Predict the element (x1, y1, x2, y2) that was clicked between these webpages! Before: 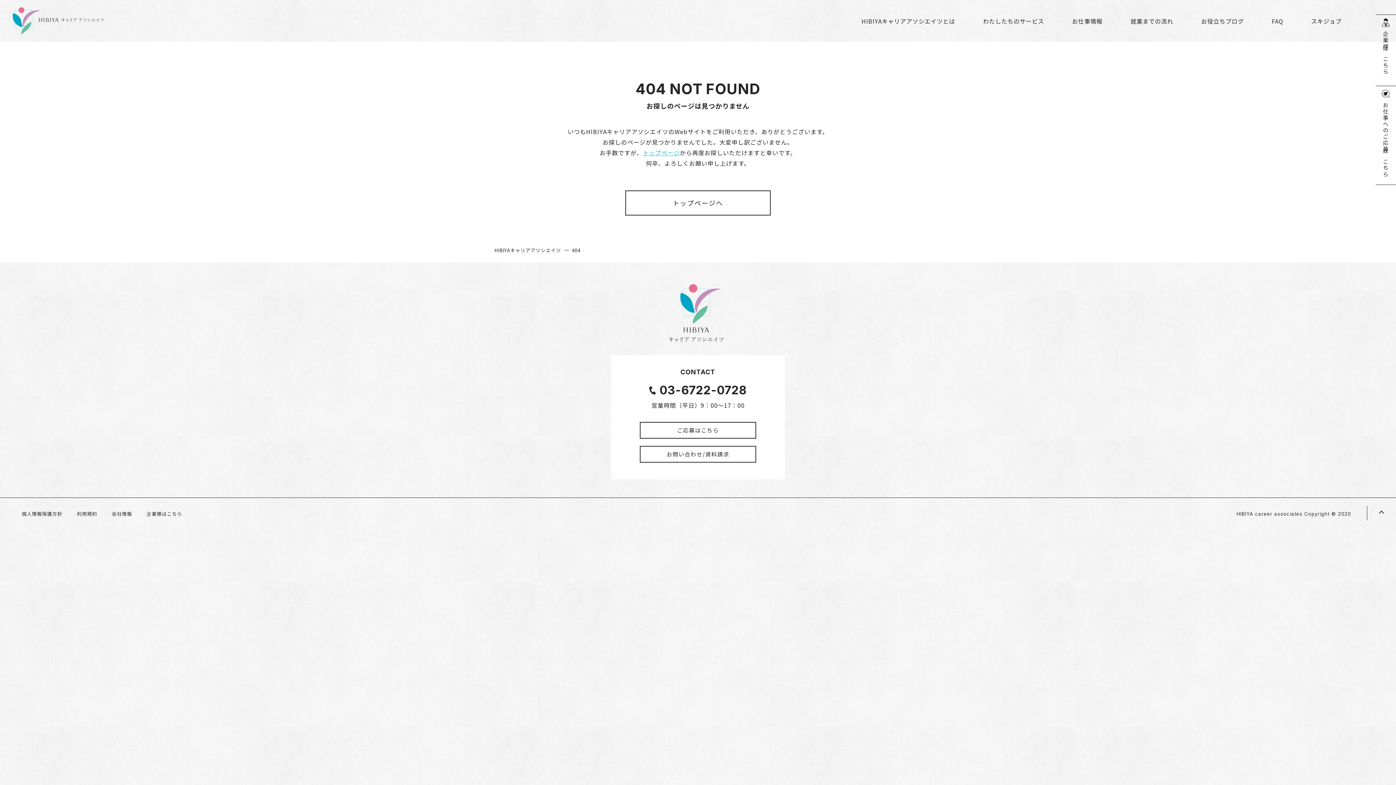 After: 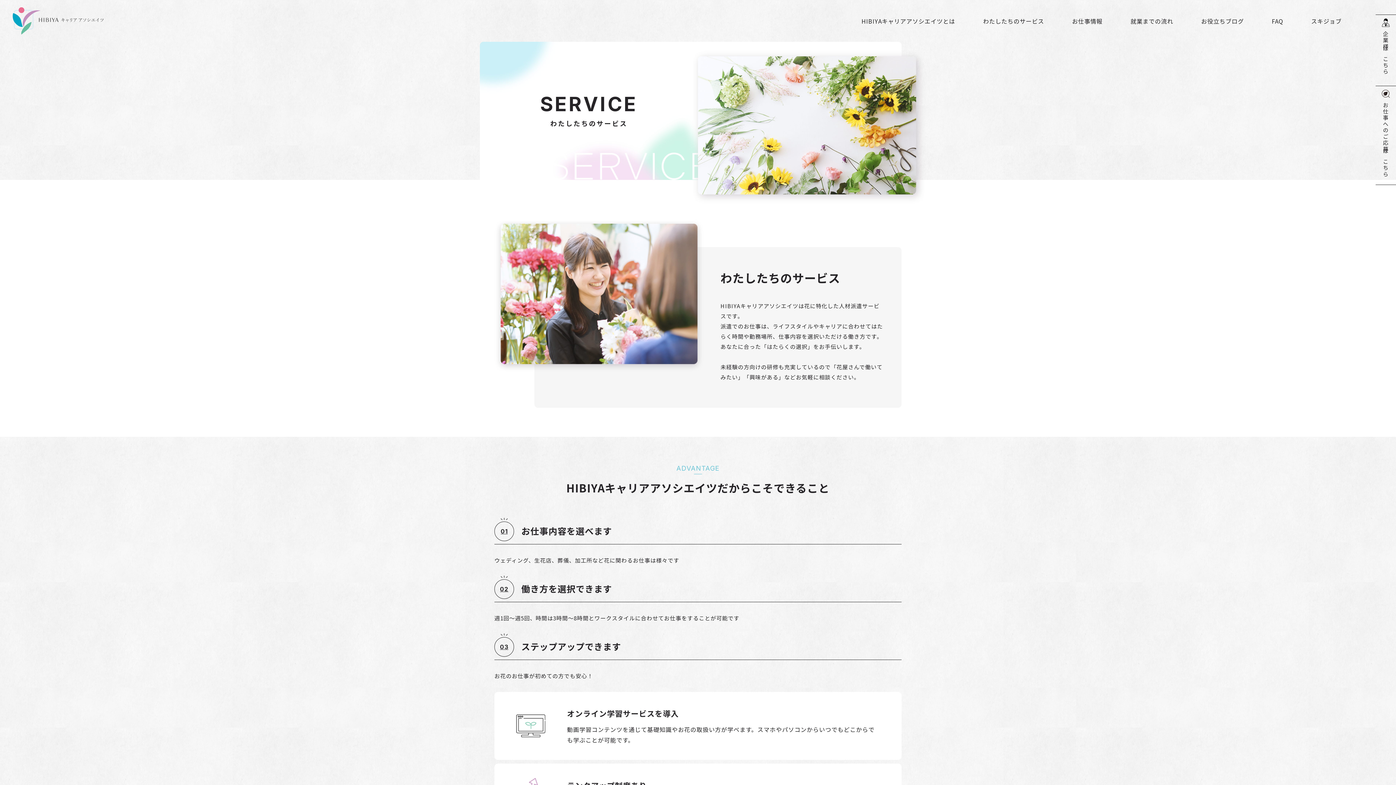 Action: label: わたしたちのサービス bbox: (969, 4, 1058, 36)